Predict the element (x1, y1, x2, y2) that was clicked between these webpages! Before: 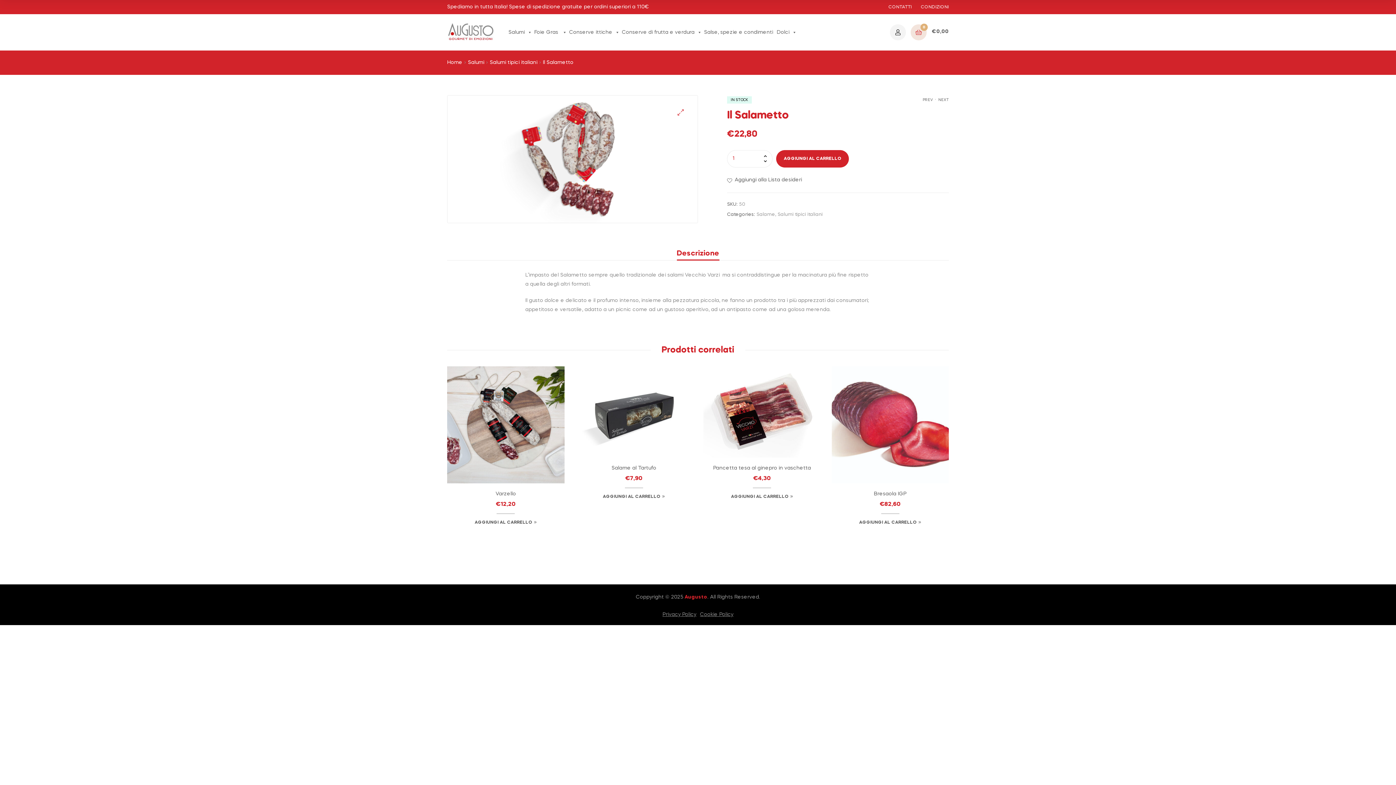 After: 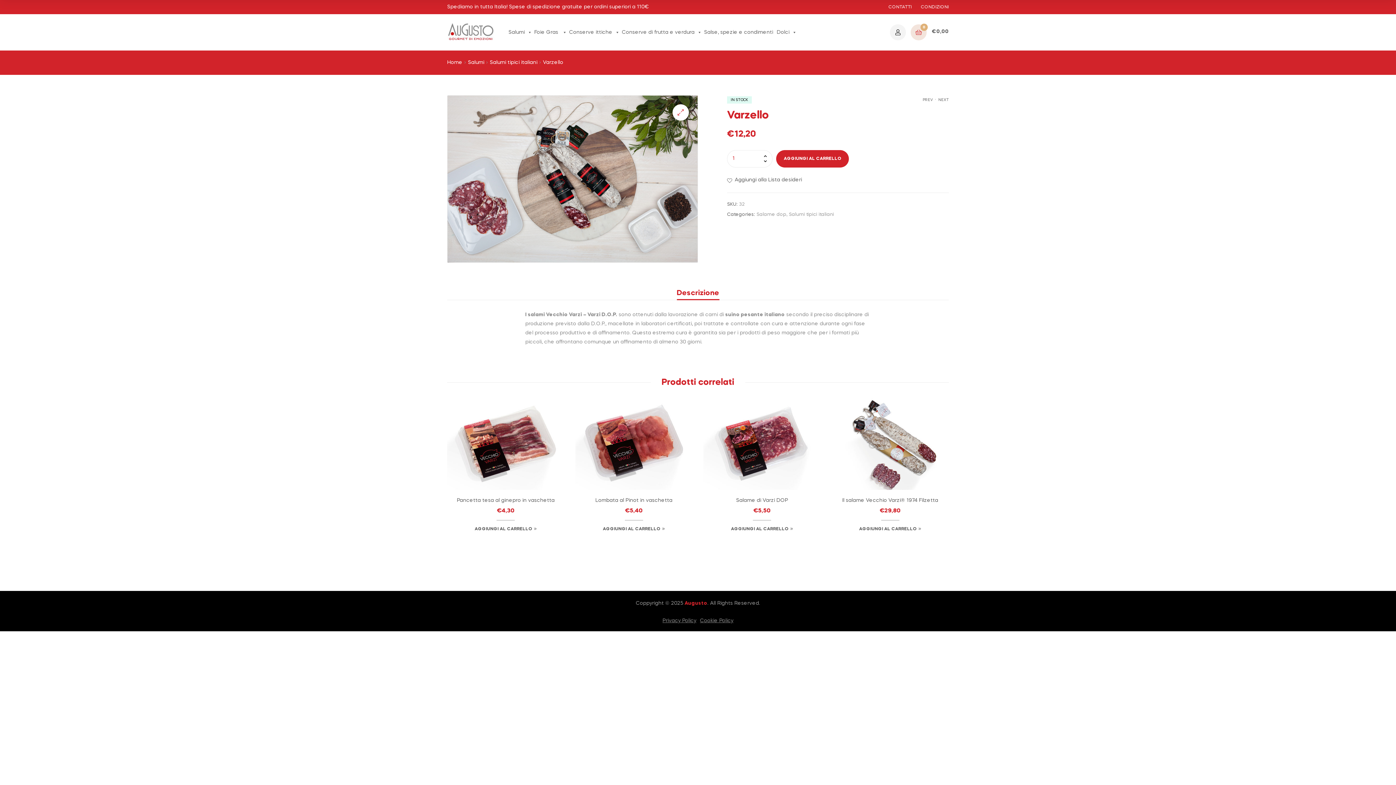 Action: bbox: (452, 491, 559, 497) label: Varzello